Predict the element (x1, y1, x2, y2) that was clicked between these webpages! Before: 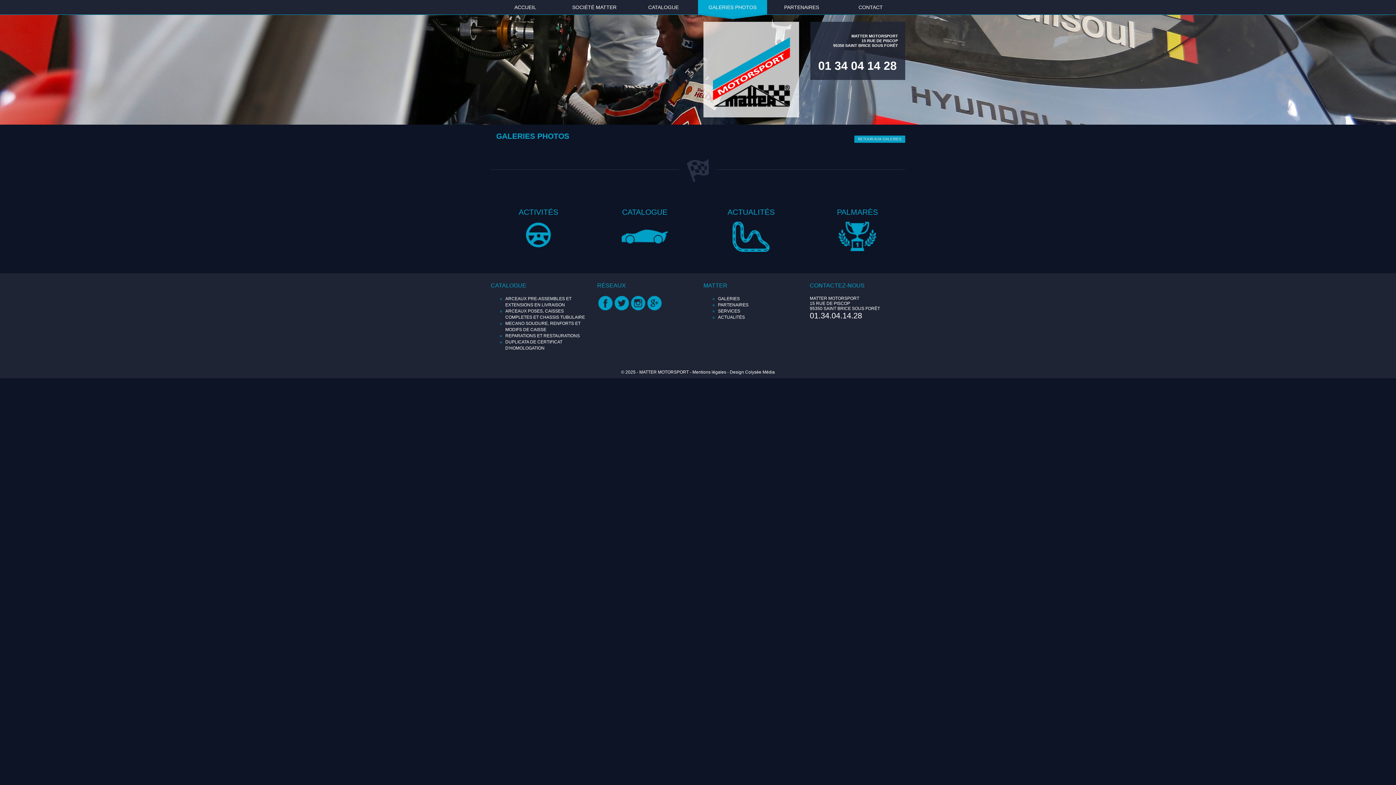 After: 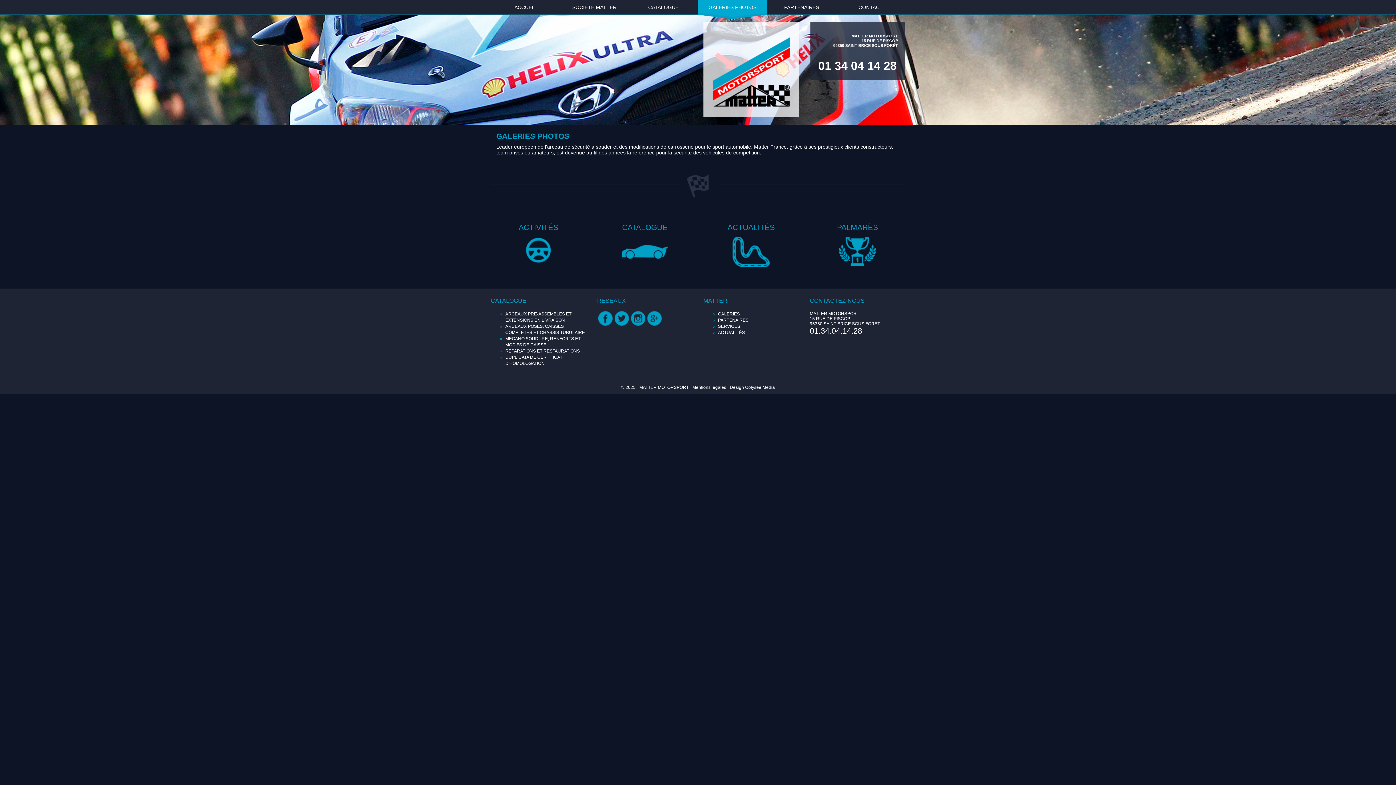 Action: bbox: (718, 296, 740, 301) label: GALERIES